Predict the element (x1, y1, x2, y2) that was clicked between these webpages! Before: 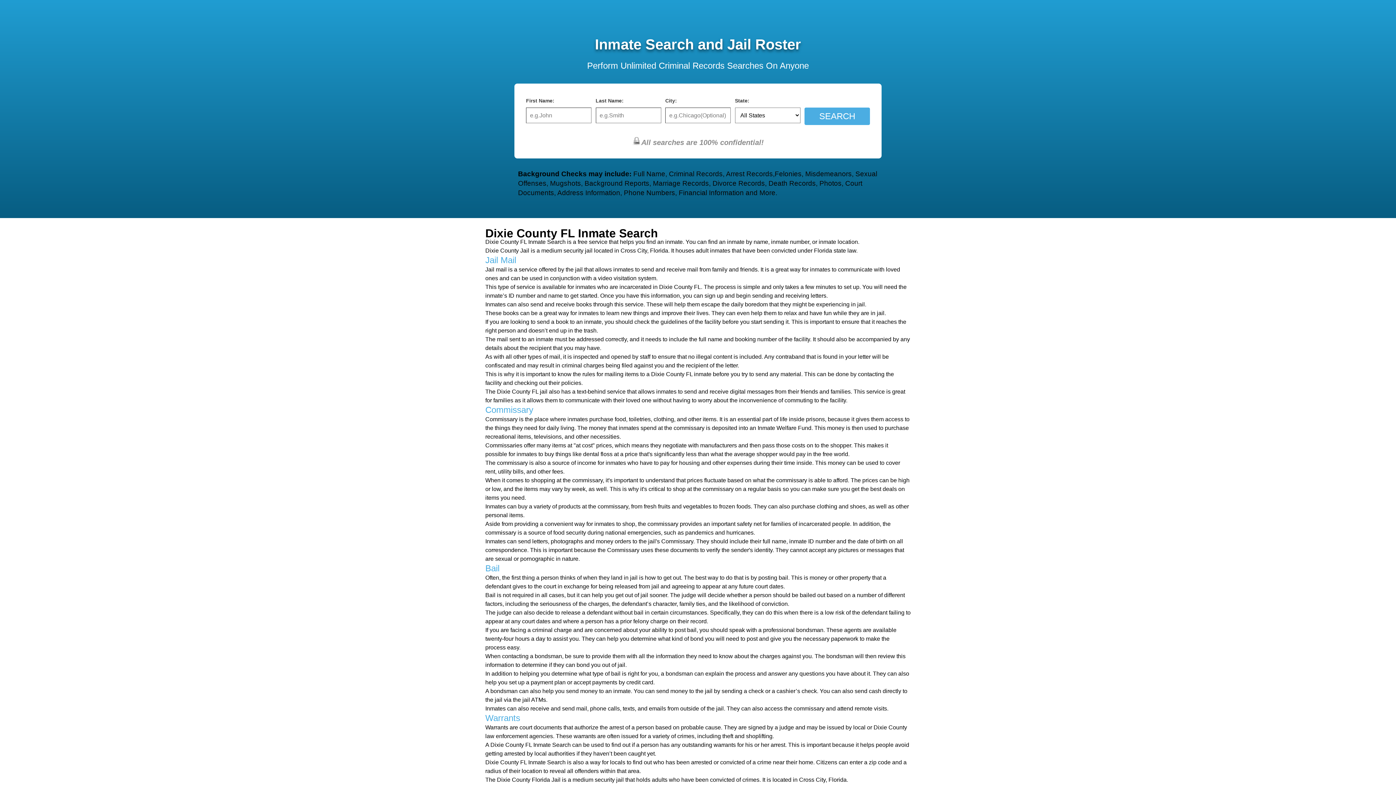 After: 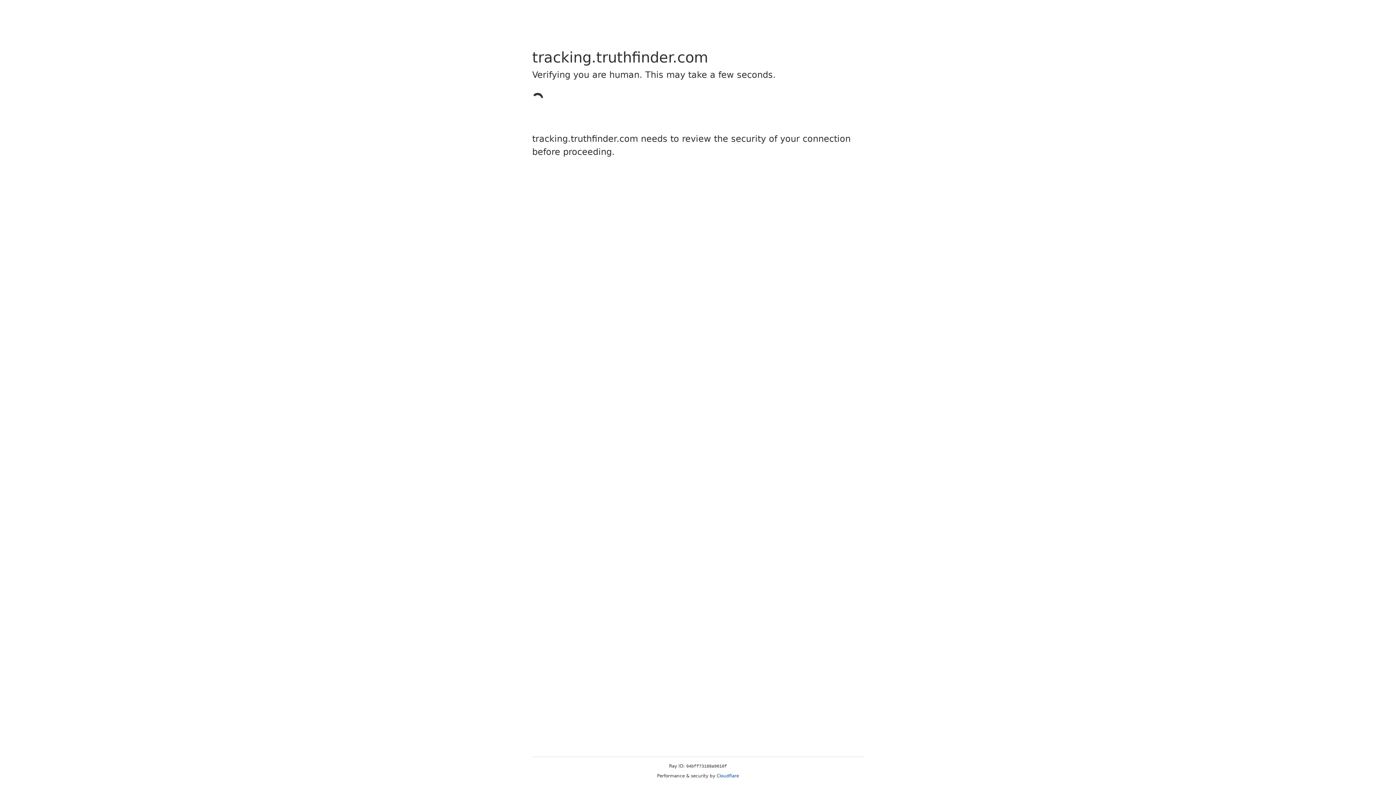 Action: label: SEARCH bbox: (804, 107, 870, 125)